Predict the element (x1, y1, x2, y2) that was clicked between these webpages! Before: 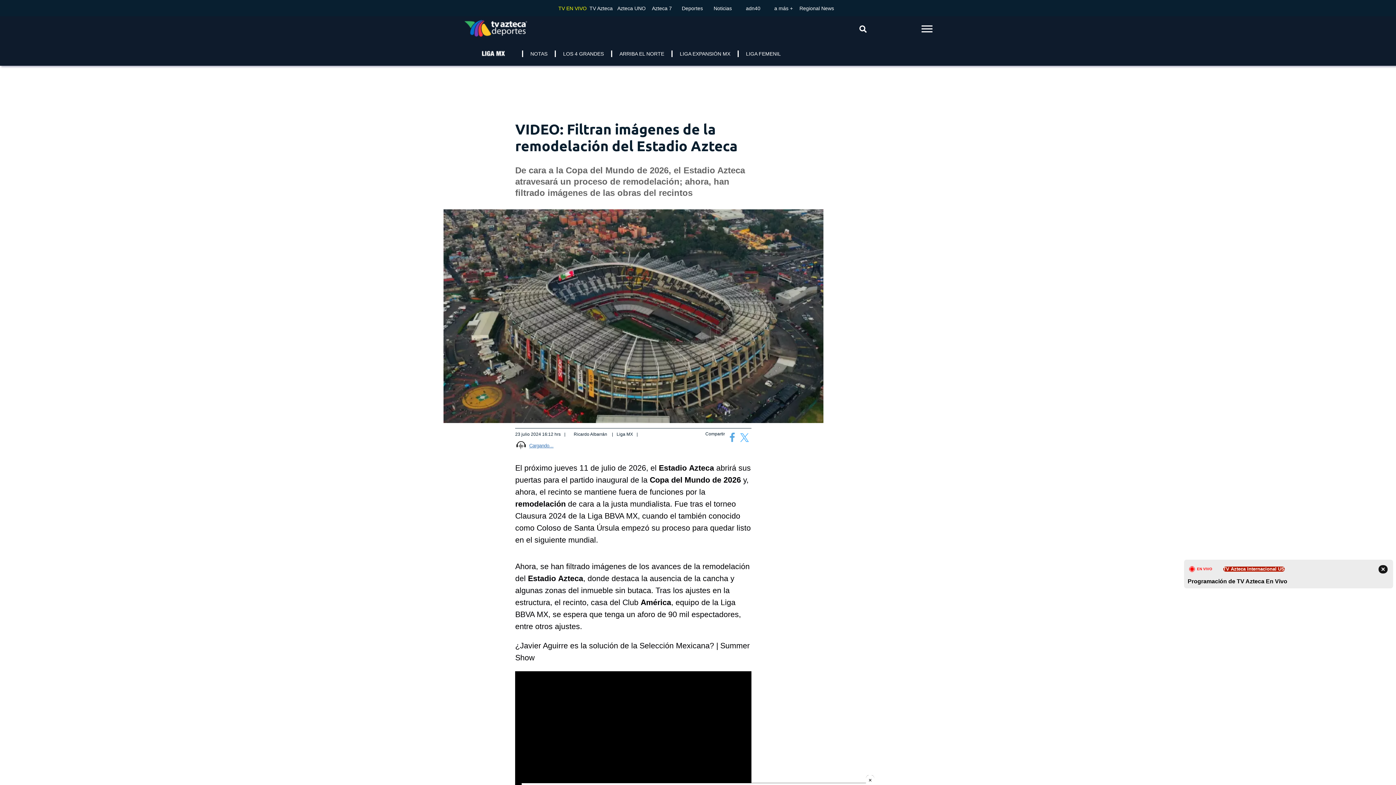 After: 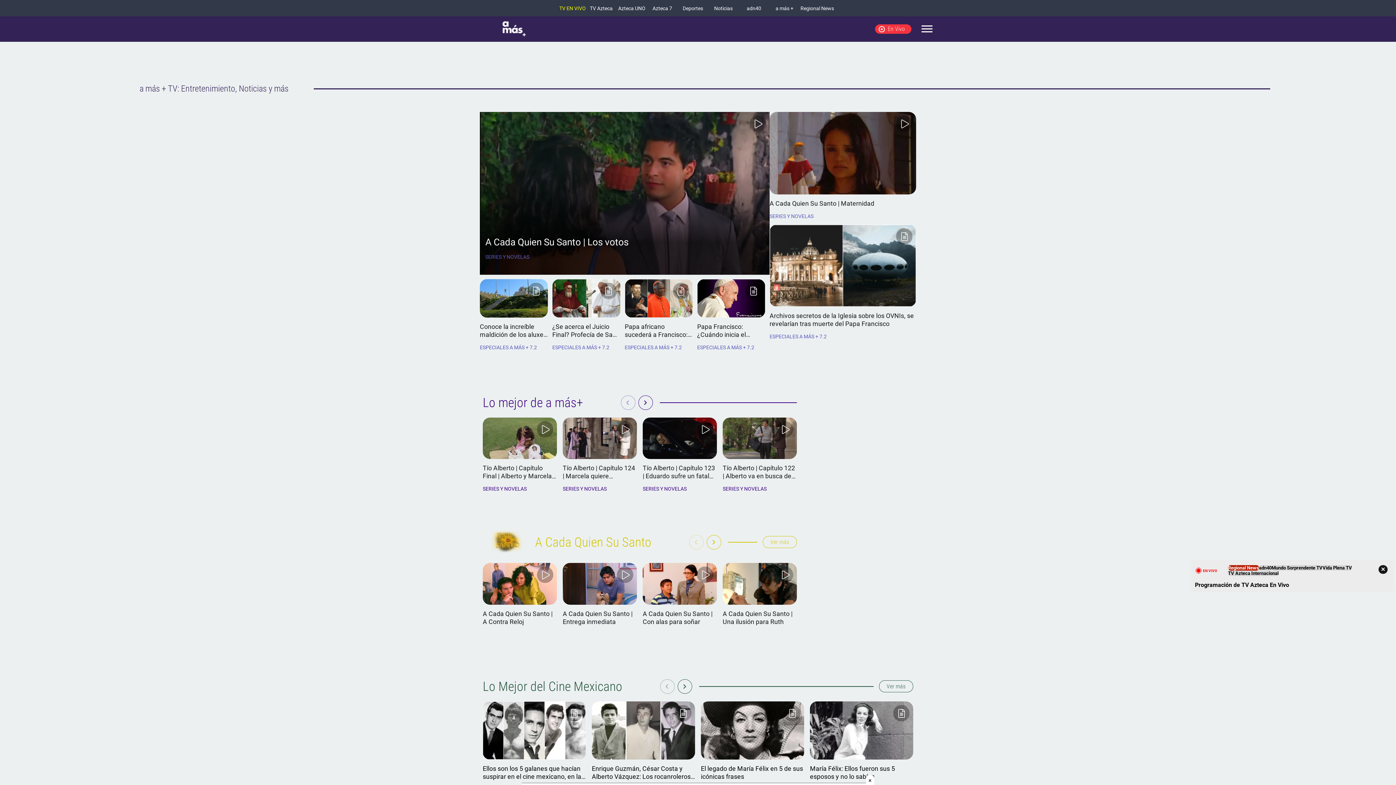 Action: bbox: (769, 5, 798, 11) label: a más +